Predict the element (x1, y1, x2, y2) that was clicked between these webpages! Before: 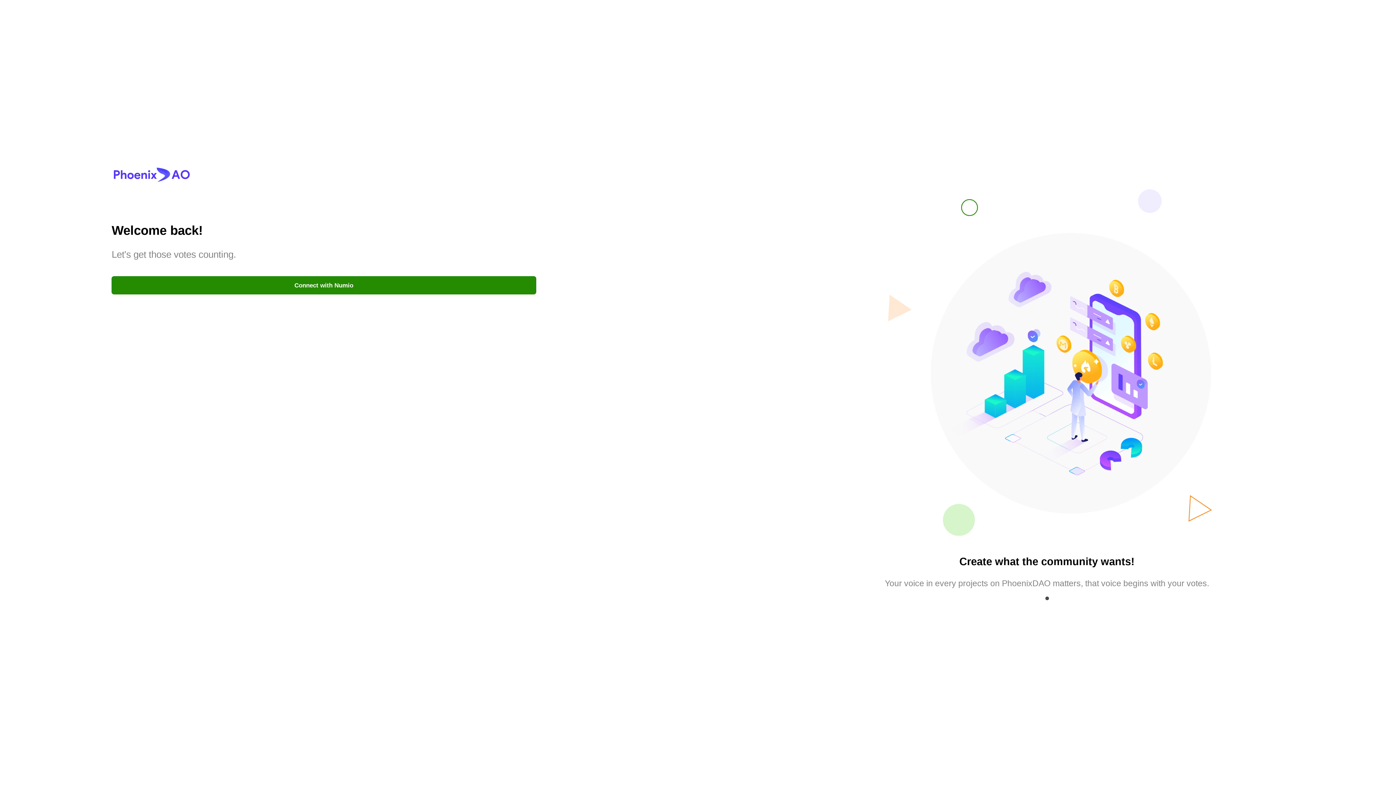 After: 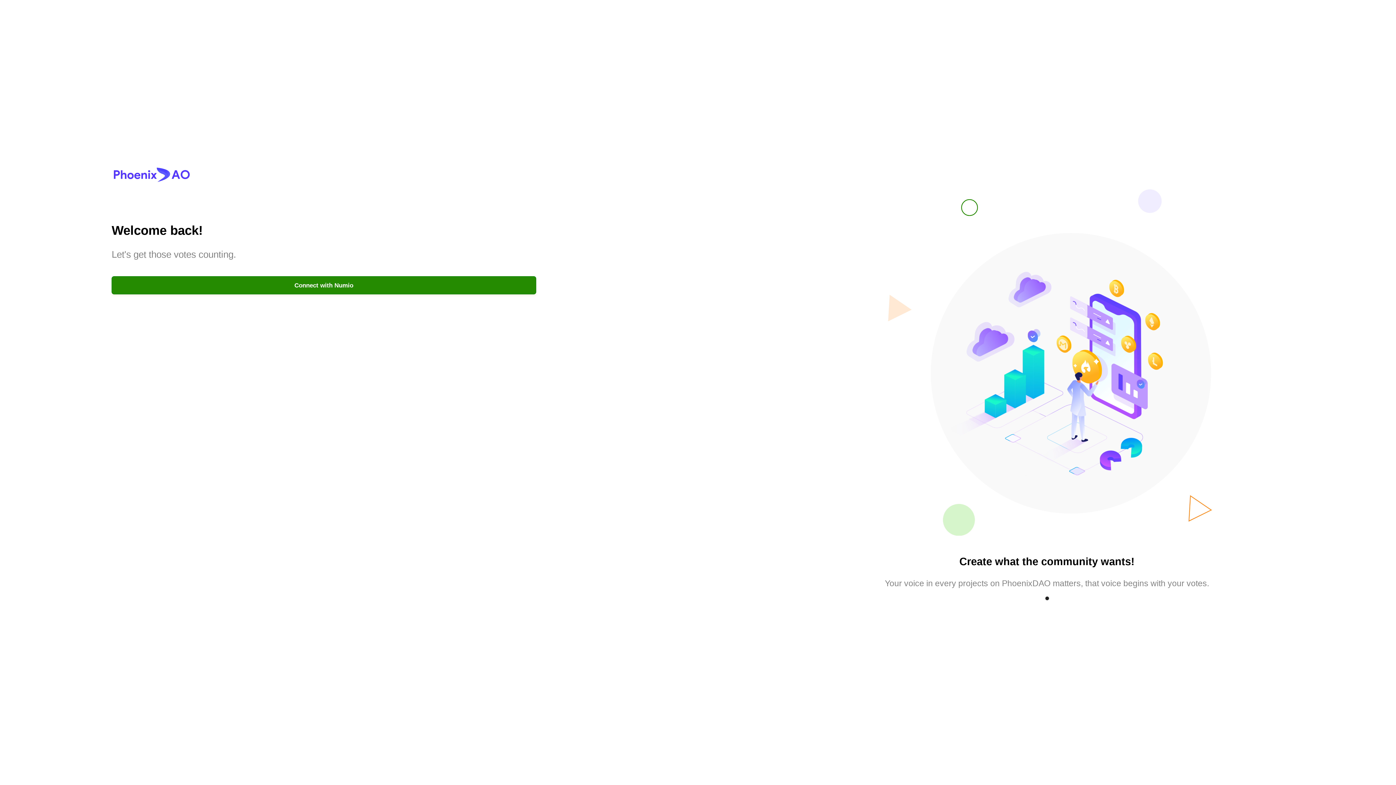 Action: bbox: (1044, 595, 1050, 601)